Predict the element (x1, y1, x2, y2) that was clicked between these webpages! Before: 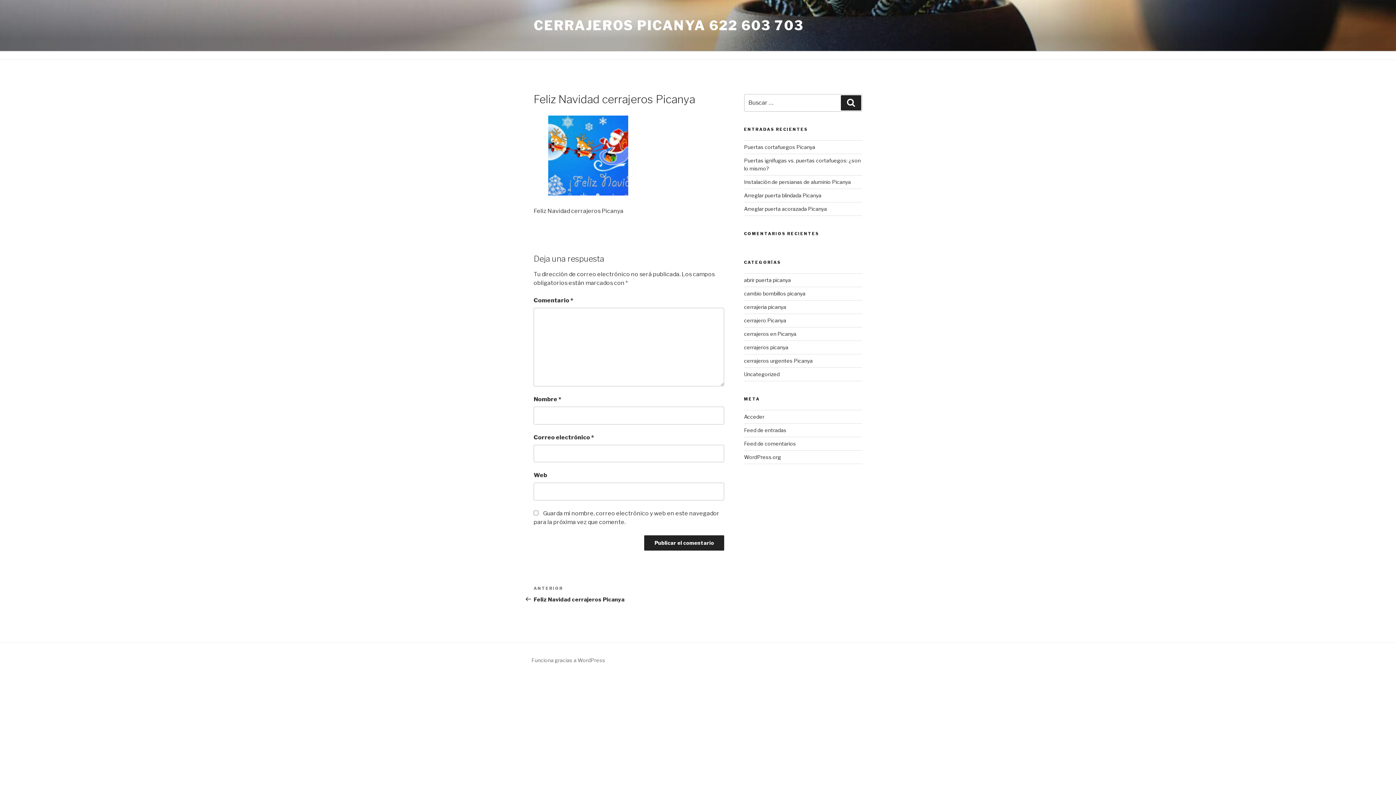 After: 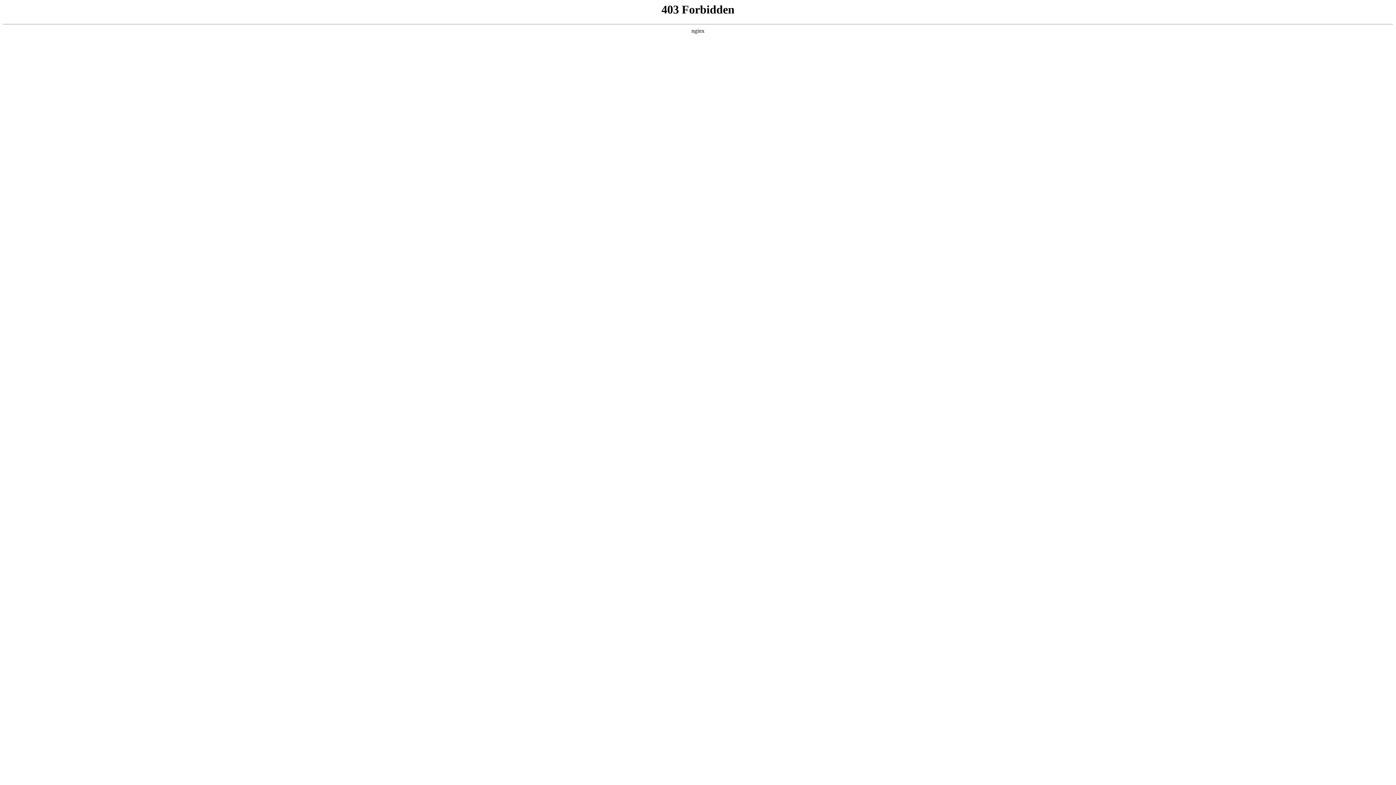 Action: bbox: (531, 657, 605, 663) label: Funciona gracias a WordPress